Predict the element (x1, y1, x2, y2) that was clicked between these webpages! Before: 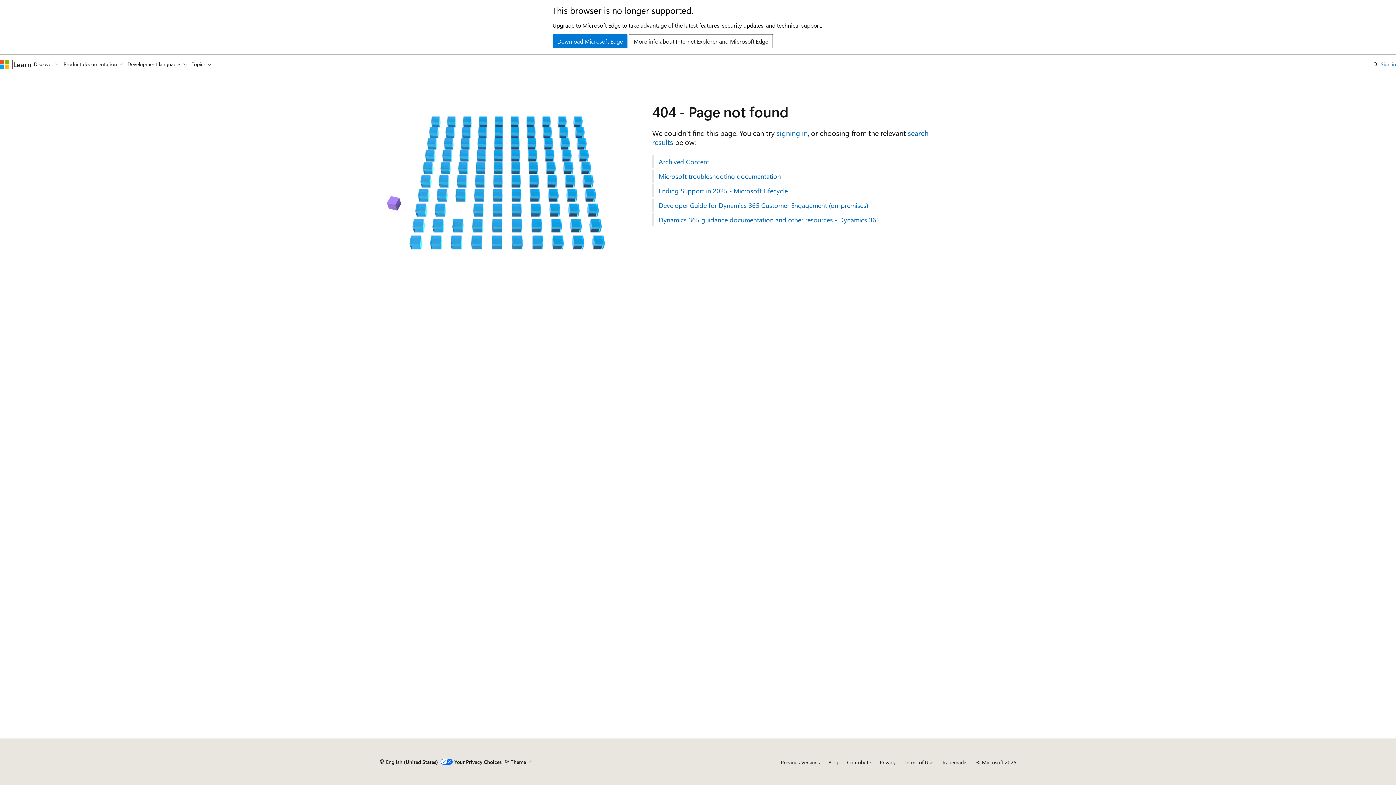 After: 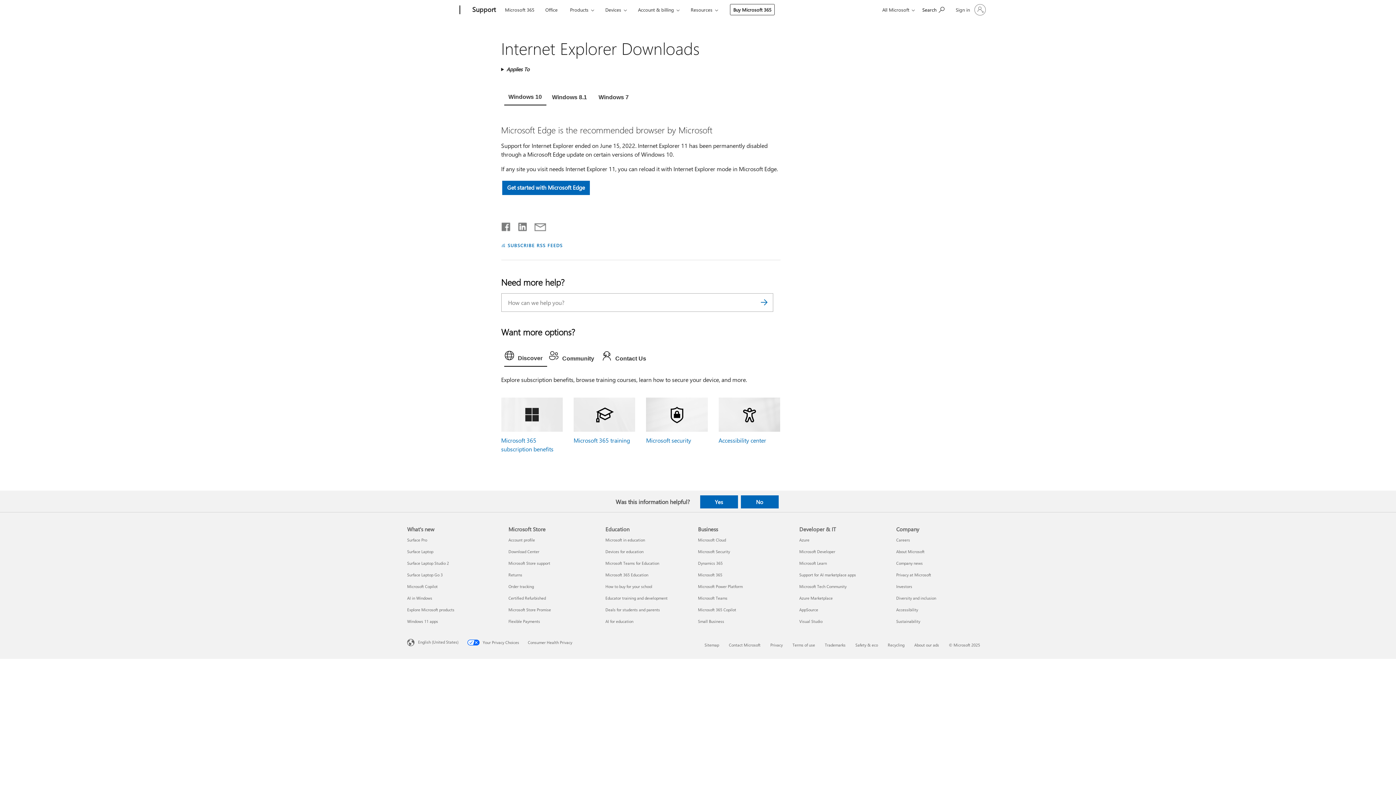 Action: bbox: (552, 34, 627, 48) label: Download Microsoft Edge